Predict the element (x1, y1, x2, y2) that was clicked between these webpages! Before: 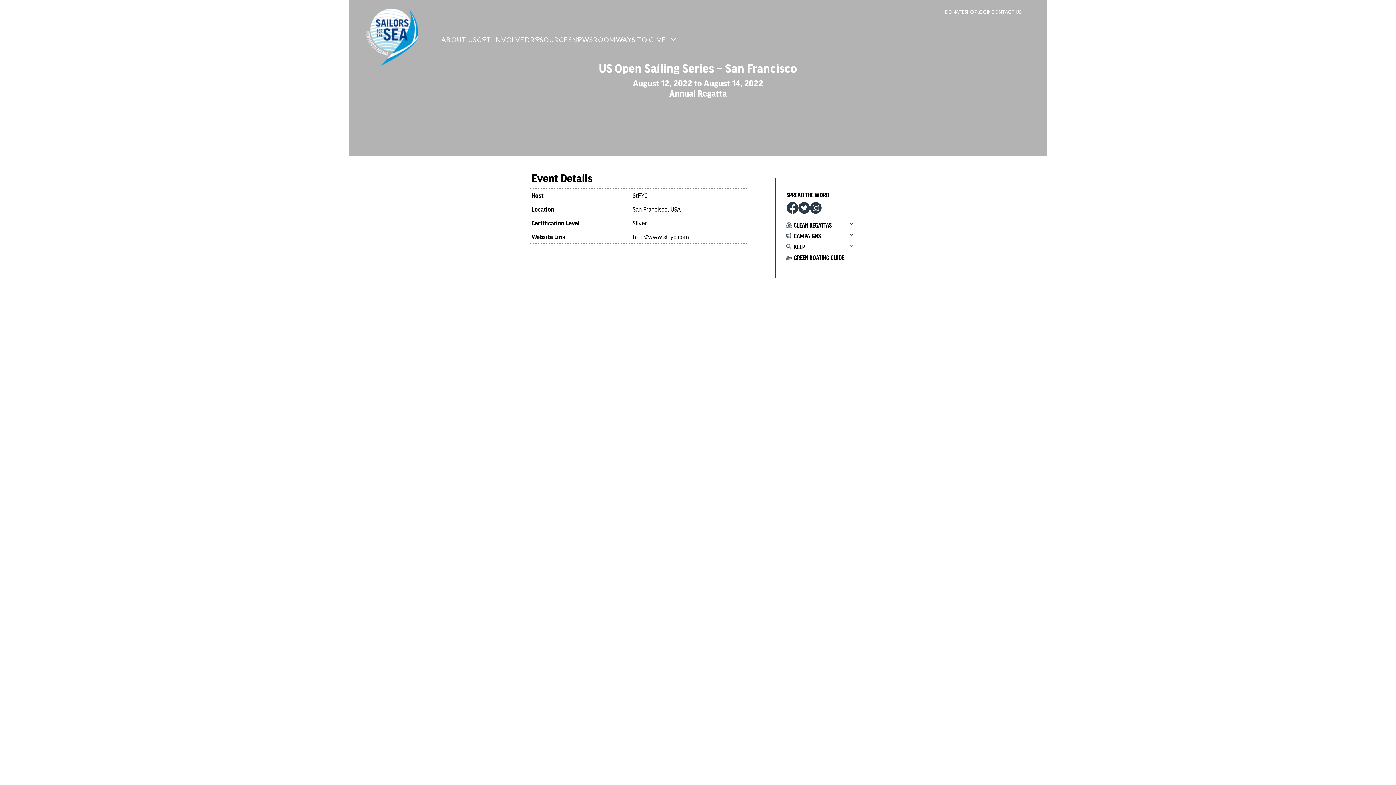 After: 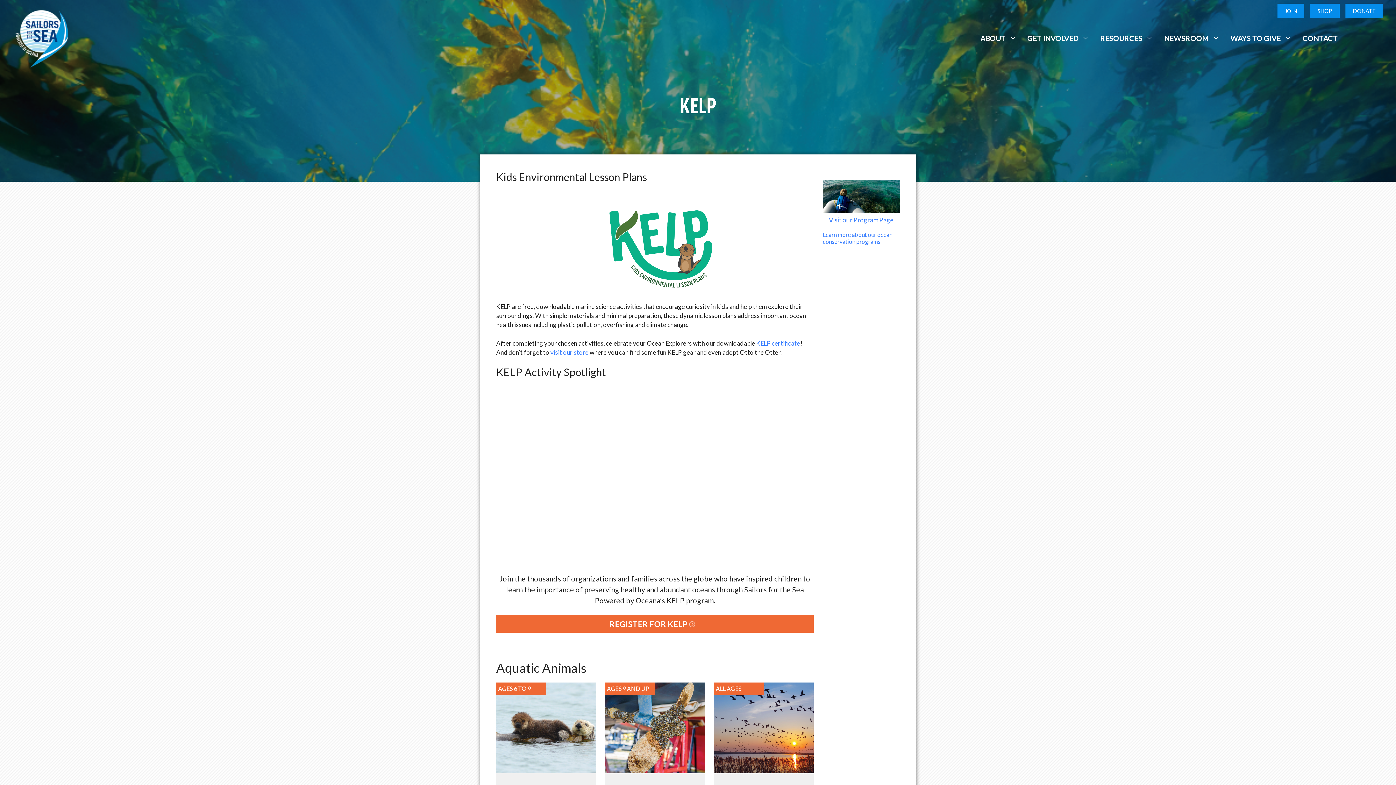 Action: bbox: (794, 243, 805, 250) label: KELP